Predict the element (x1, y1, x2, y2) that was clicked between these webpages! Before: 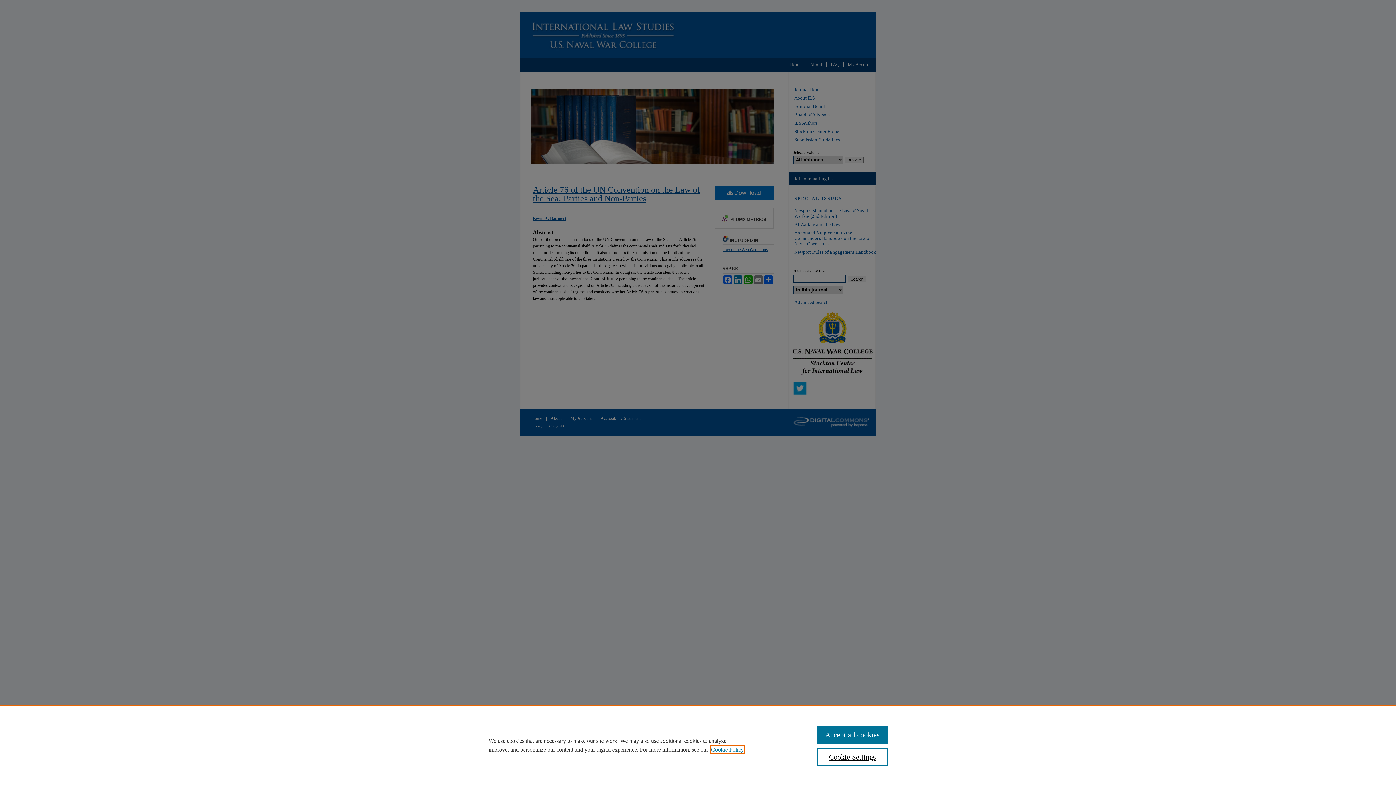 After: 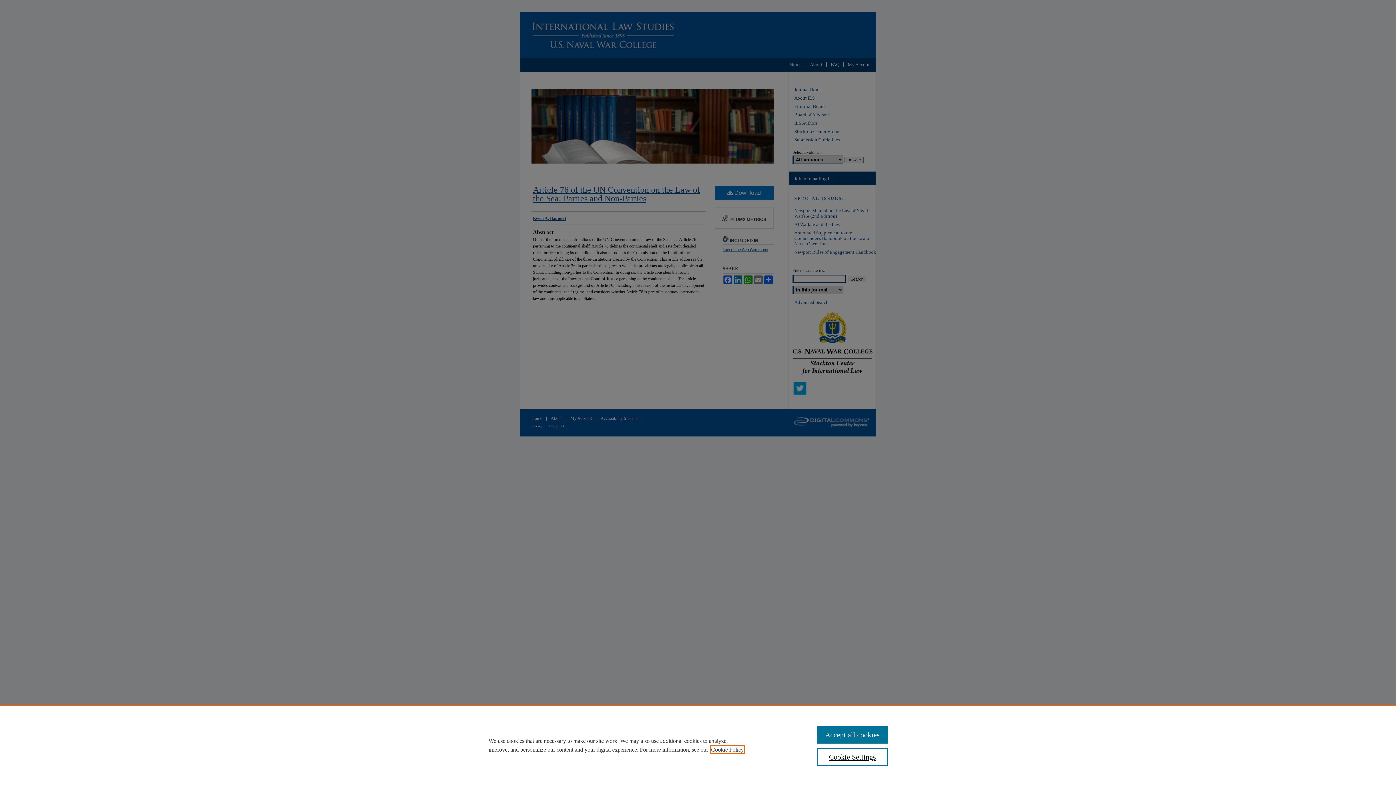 Action: label: , opens in a new tab bbox: (711, 746, 744, 753)